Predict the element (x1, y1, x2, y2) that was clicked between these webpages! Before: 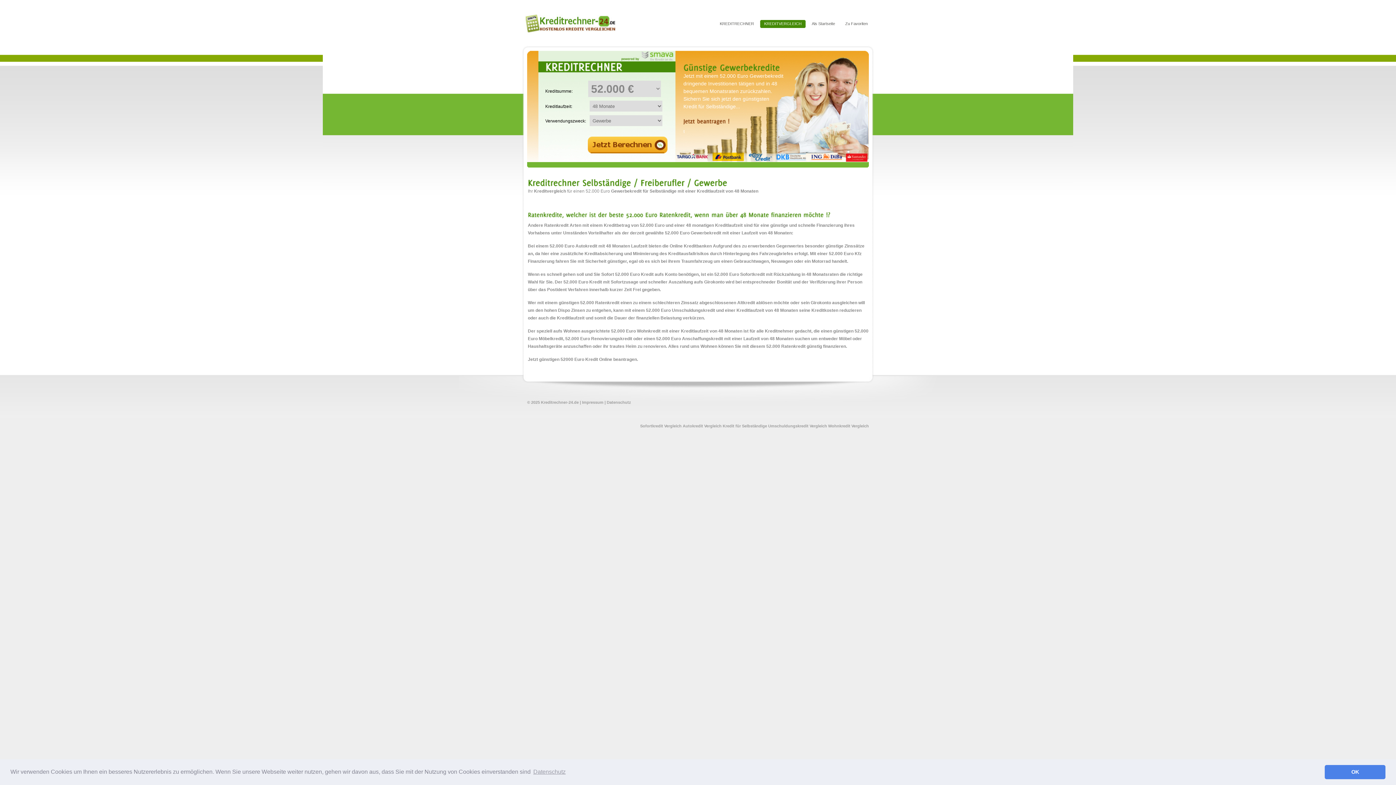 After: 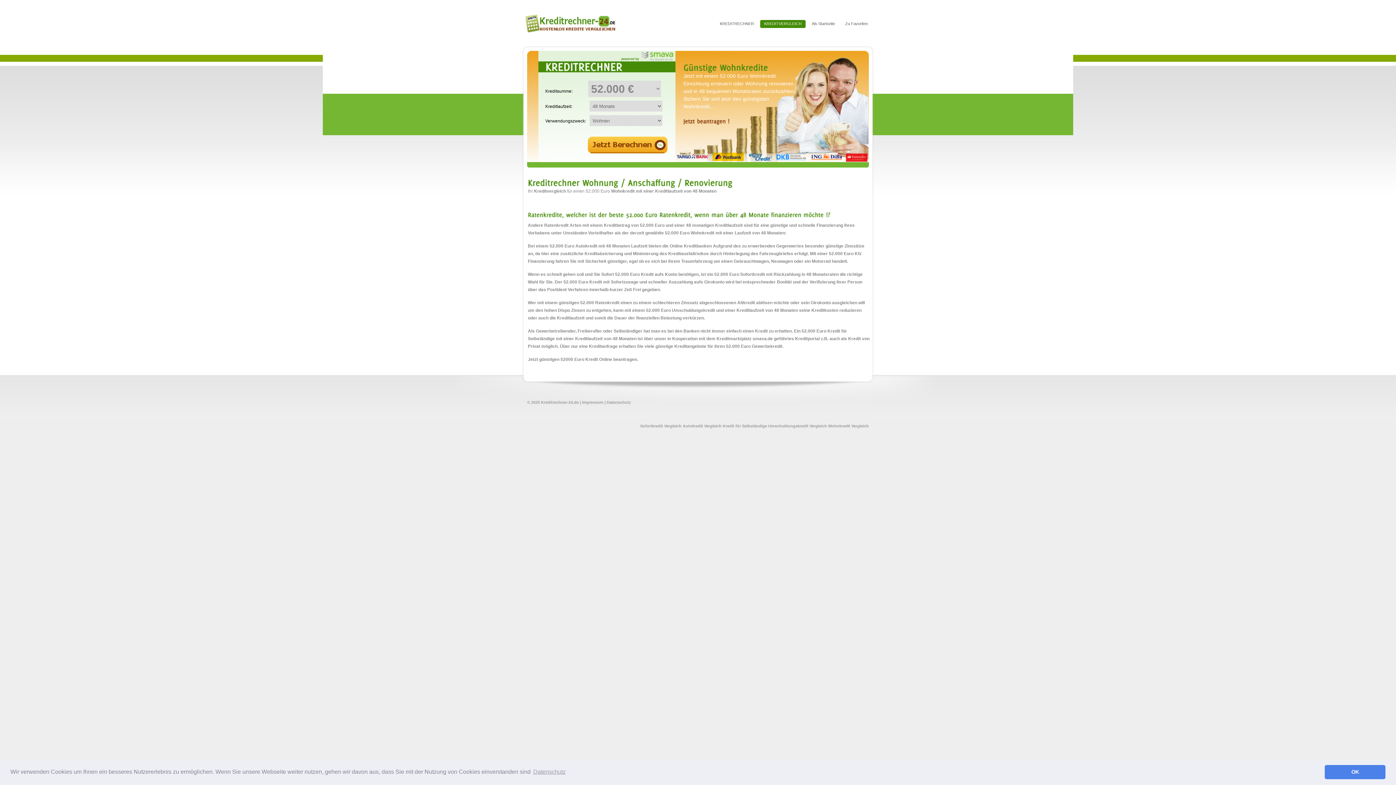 Action: bbox: (611, 328, 742, 333) label: 52.000 Euro Wohnkredit mit einer Kreditlaufzeit von 48 Monaten